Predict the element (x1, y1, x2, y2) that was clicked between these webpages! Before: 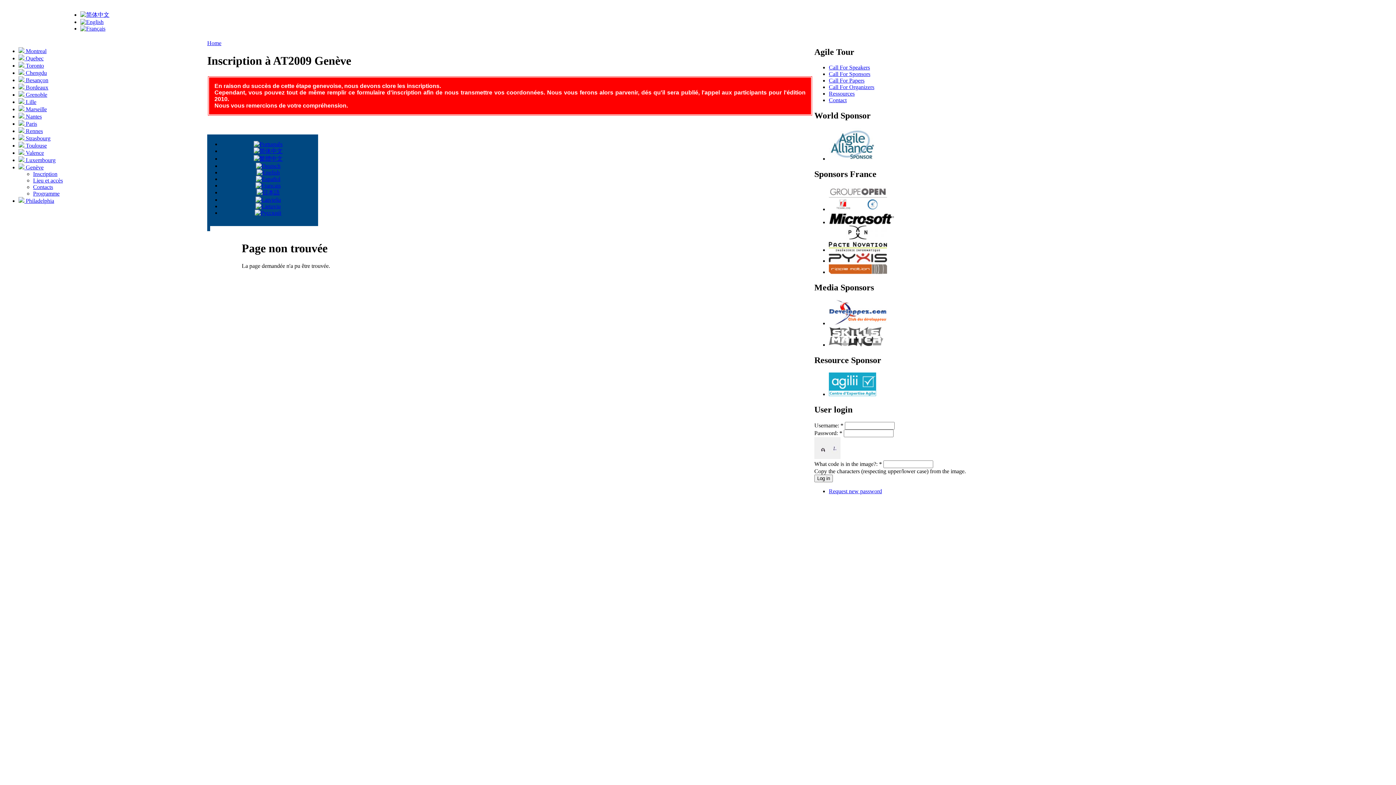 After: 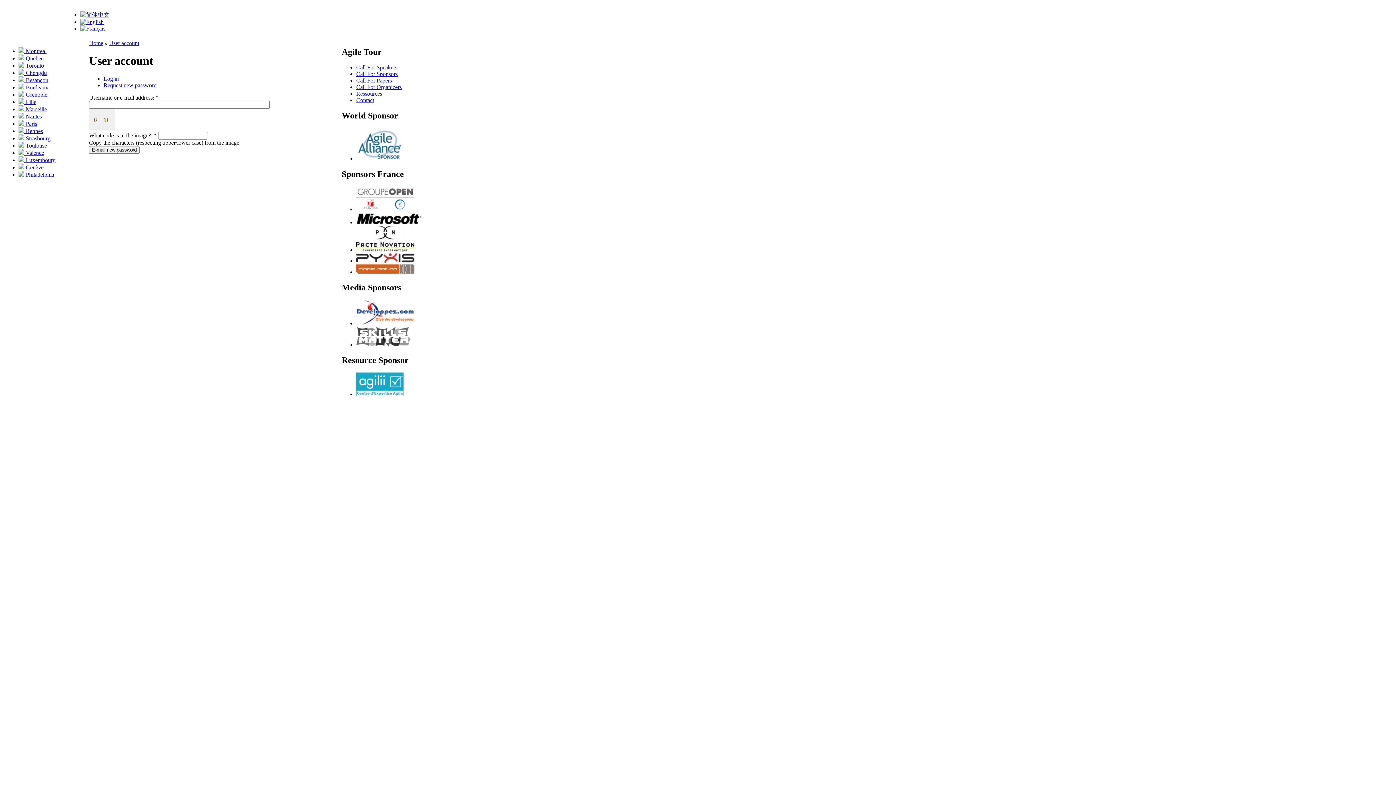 Action: label: Request new password bbox: (829, 488, 882, 494)